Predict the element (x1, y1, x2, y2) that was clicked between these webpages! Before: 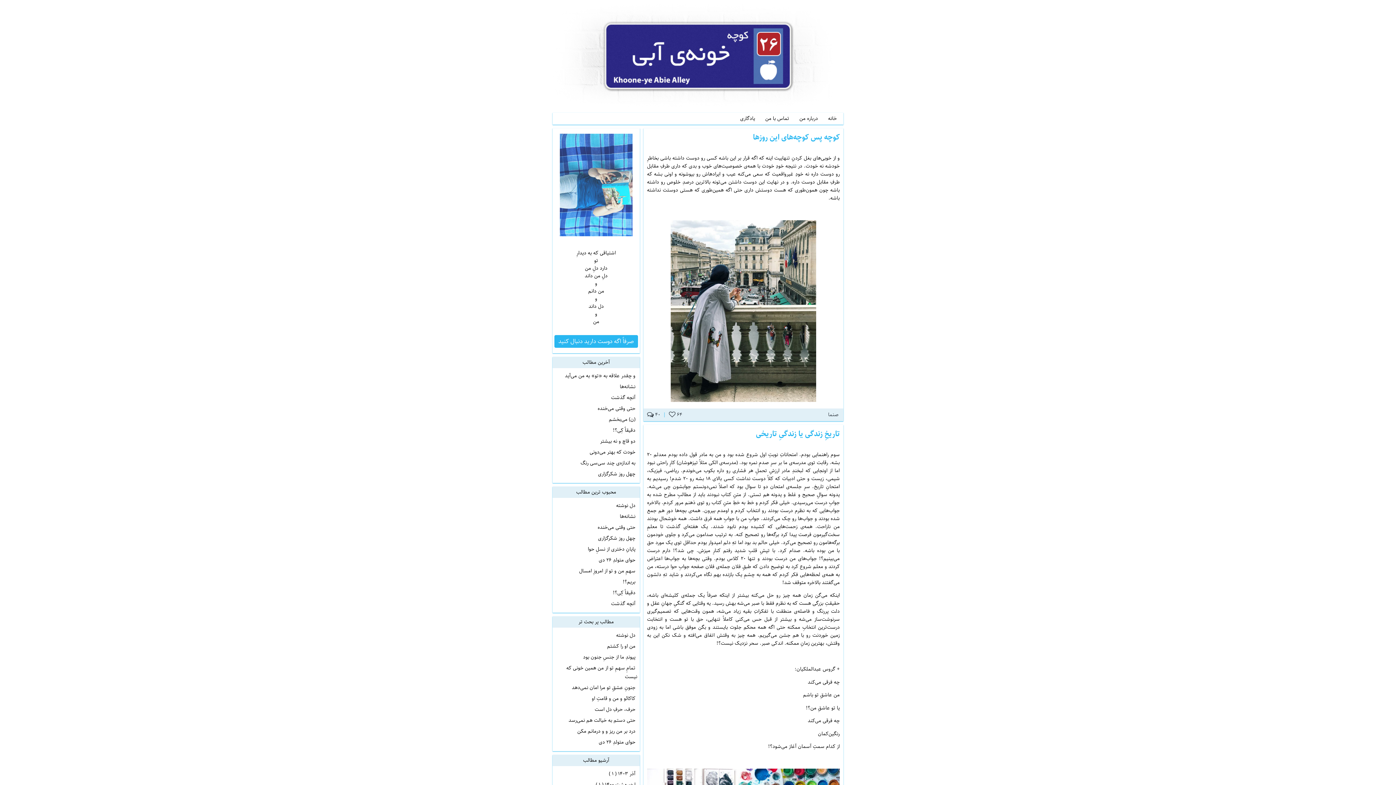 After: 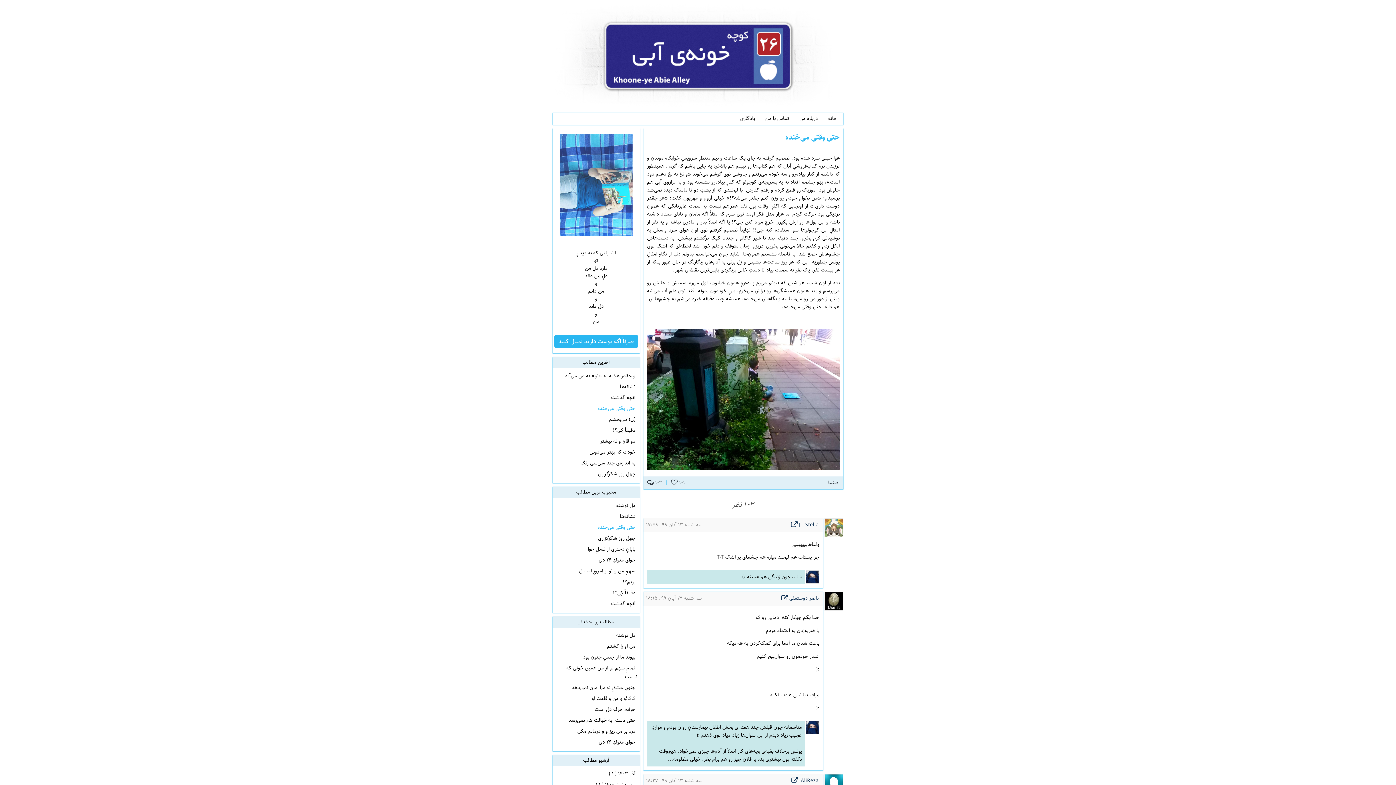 Action: bbox: (554, 403, 638, 414) label: حتی وقتی می‌خنده